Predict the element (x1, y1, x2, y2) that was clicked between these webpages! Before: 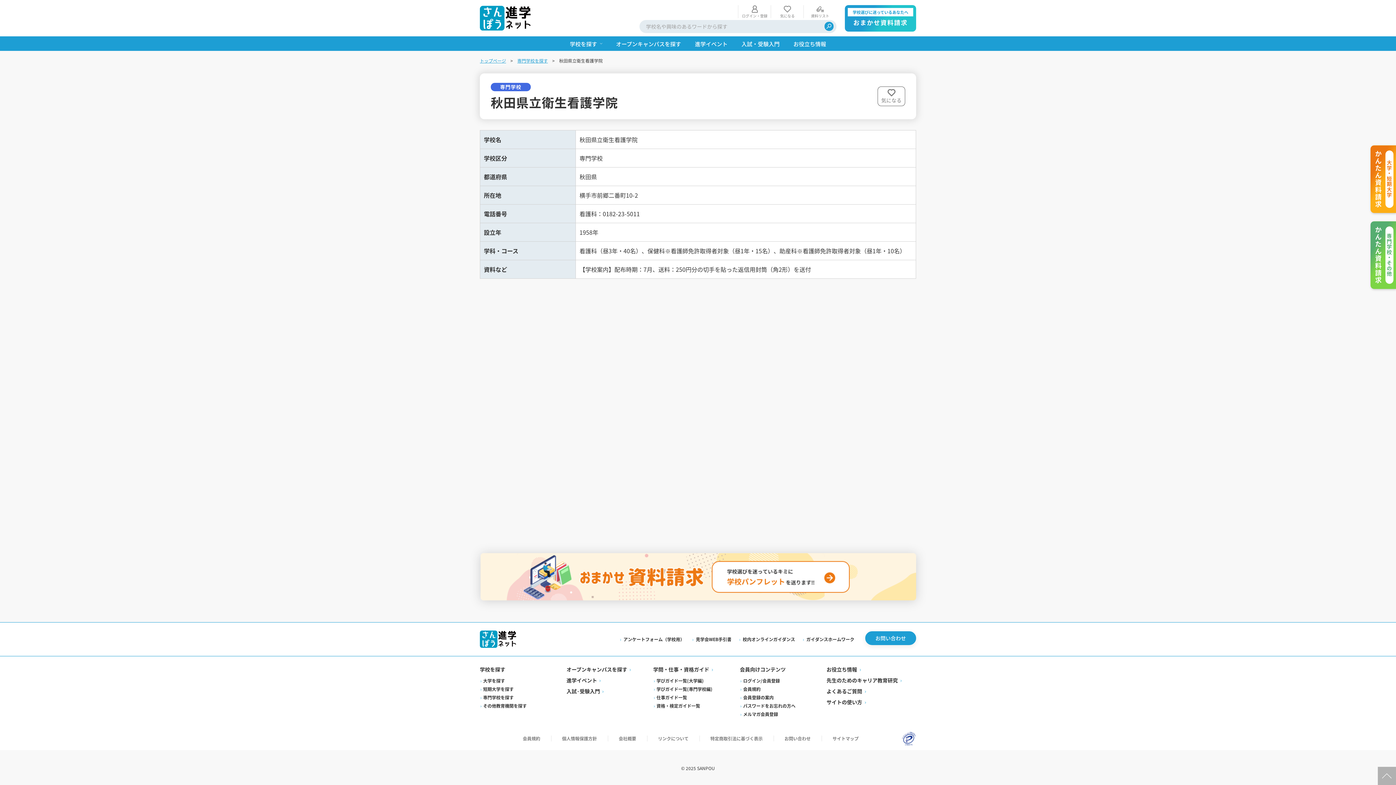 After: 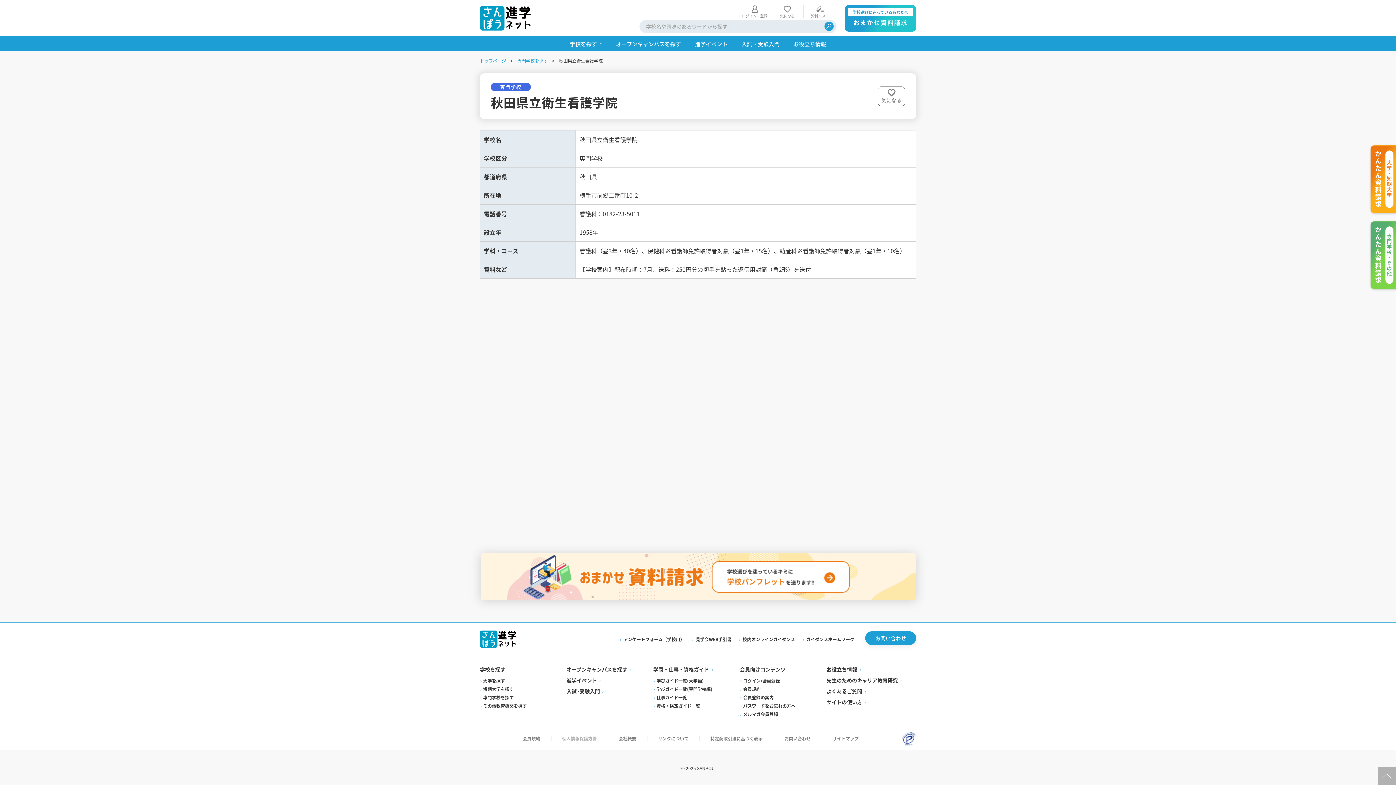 Action: label: 個人情報保護方針 bbox: (562, 735, 597, 742)